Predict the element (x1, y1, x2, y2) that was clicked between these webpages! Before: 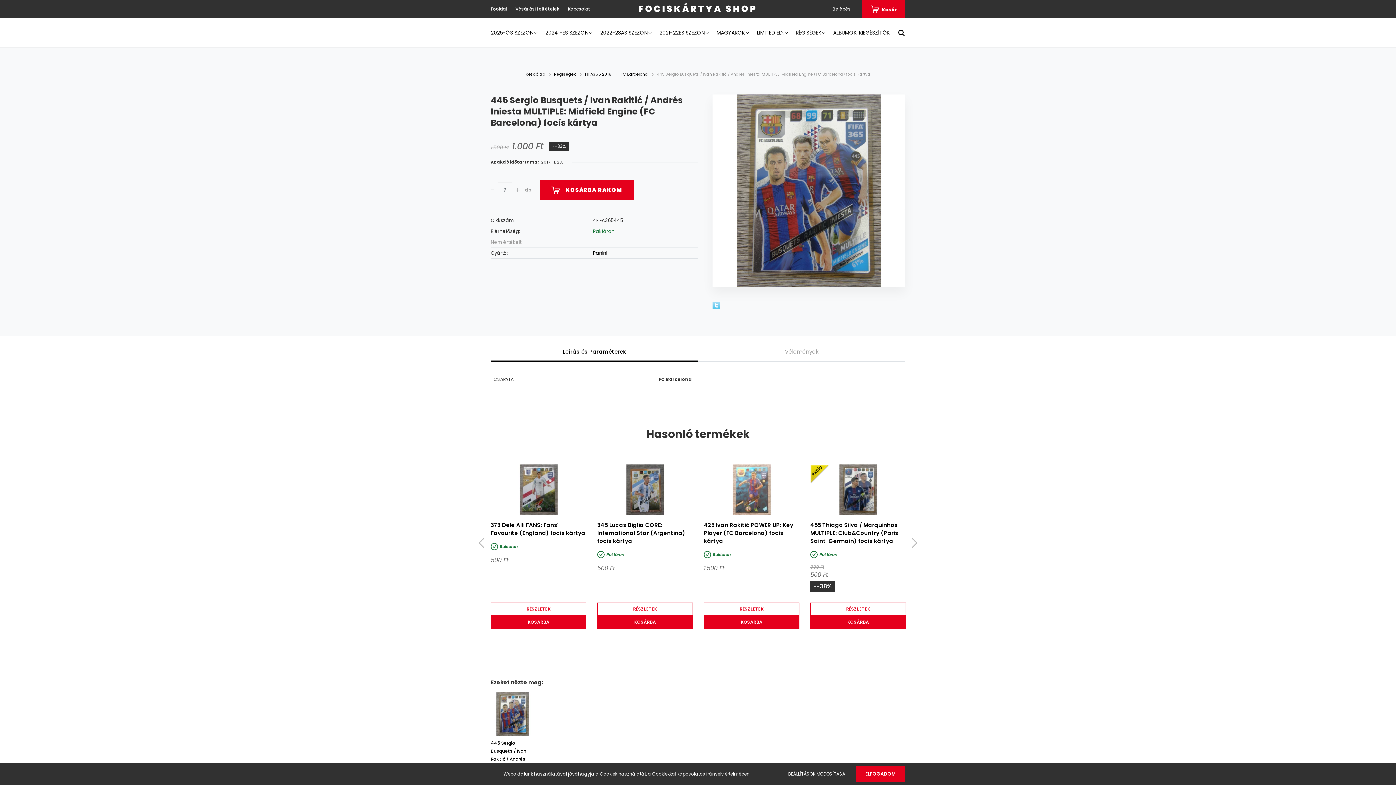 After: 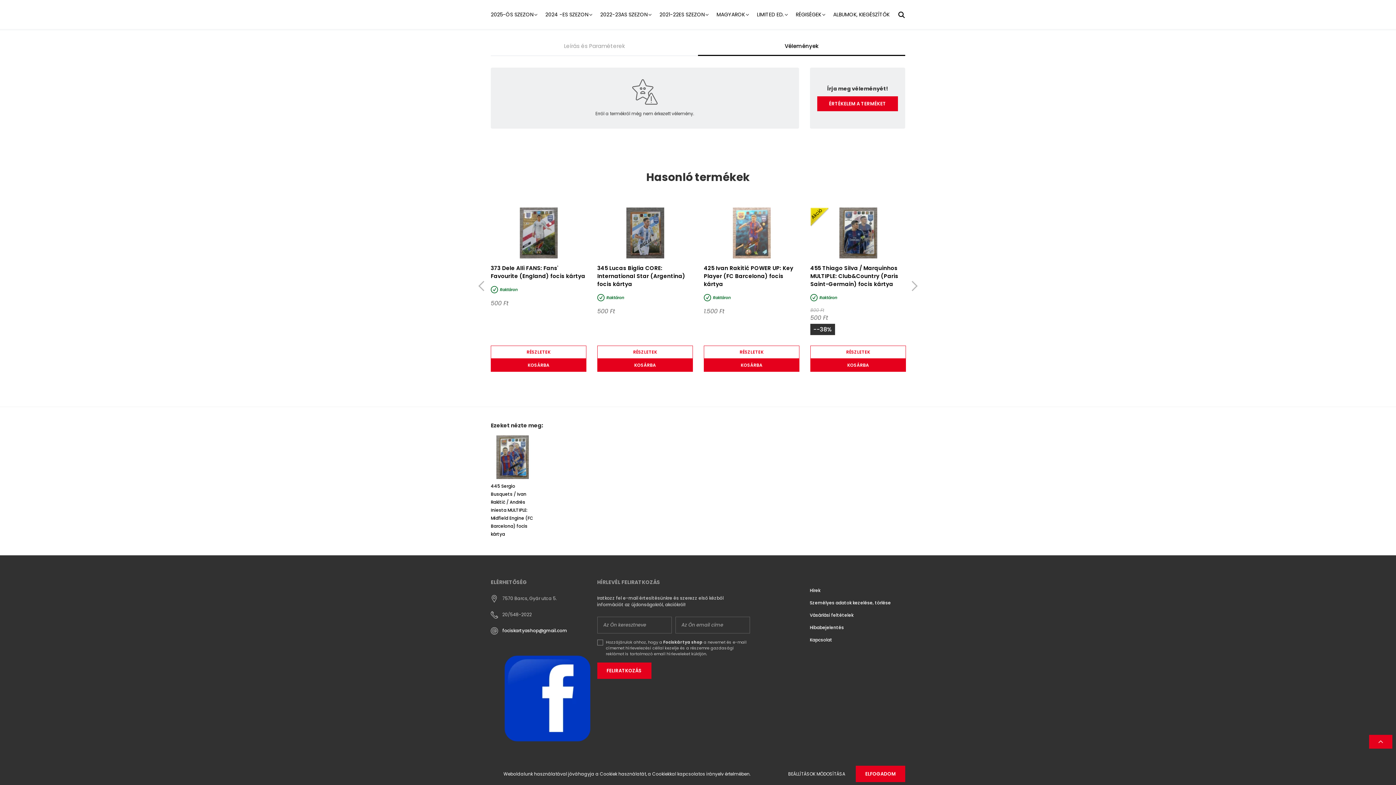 Action: label: Nem értékelt bbox: (490, 238, 521, 245)